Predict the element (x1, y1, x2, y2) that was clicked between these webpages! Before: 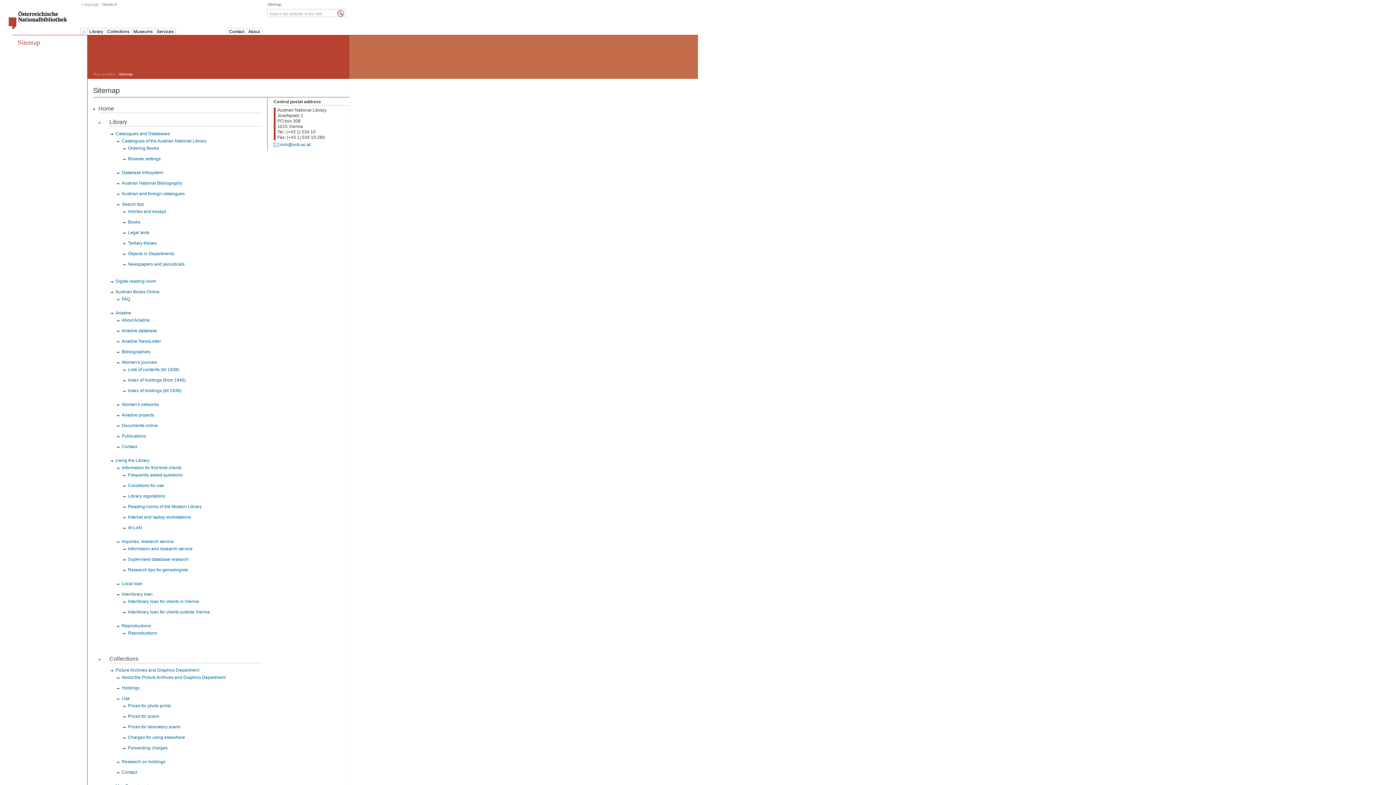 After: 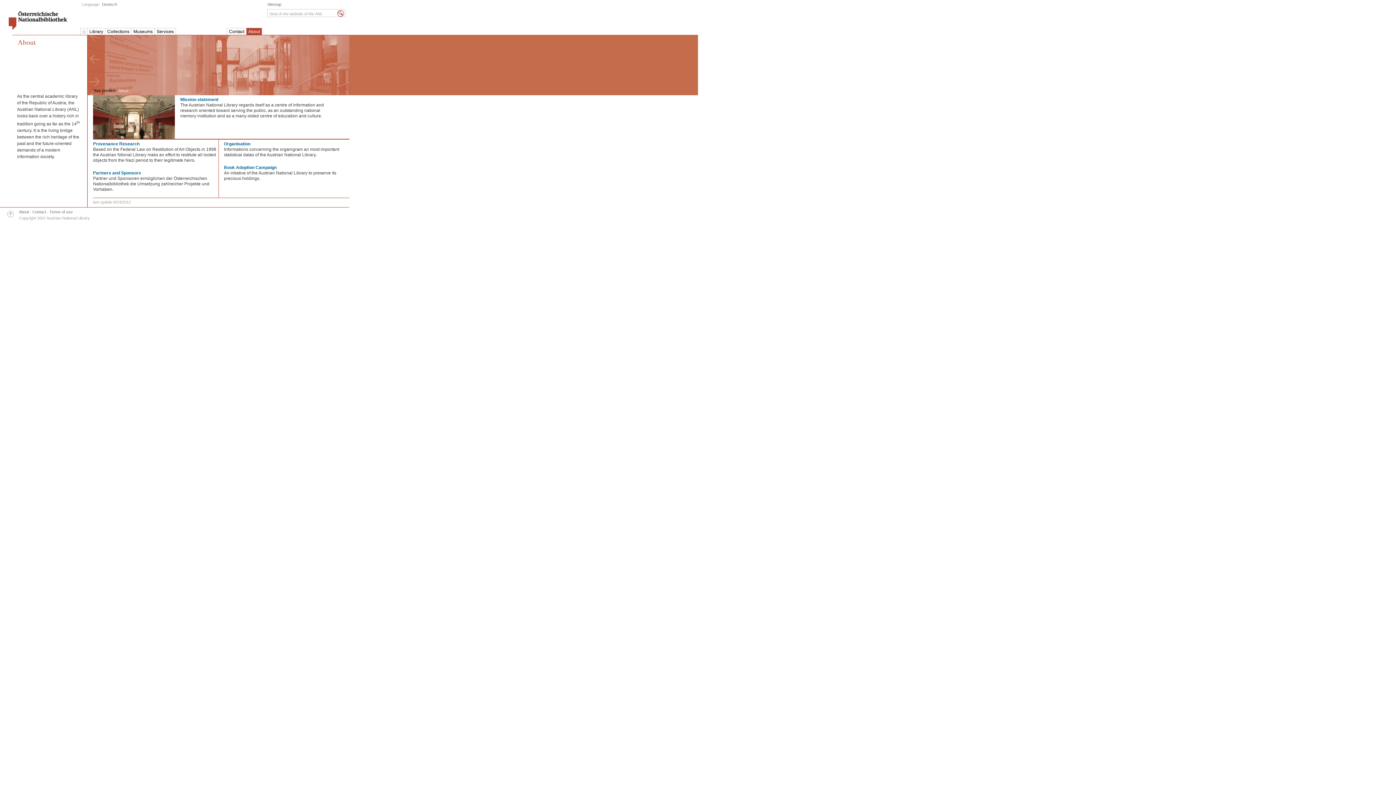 Action: label: About bbox: (246, 28, 261, 34)